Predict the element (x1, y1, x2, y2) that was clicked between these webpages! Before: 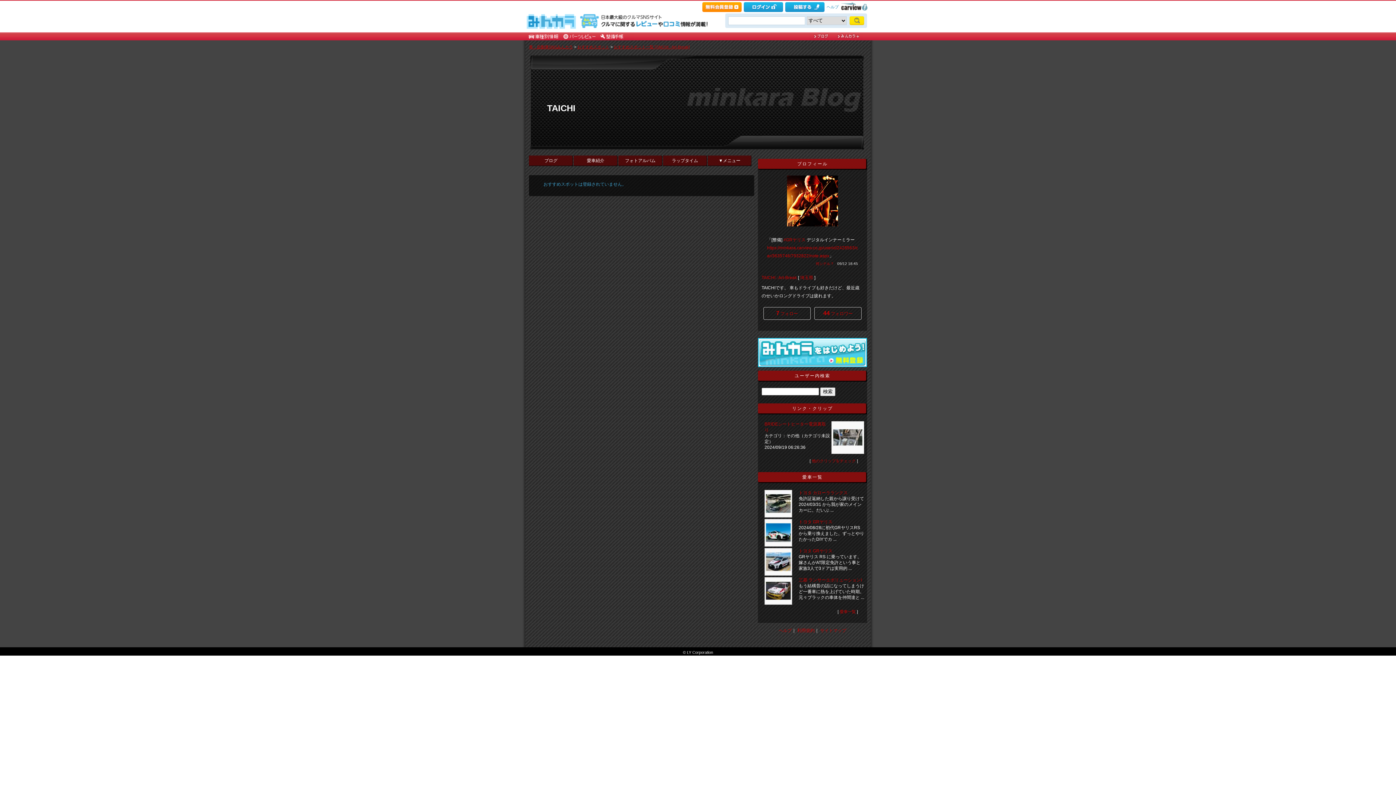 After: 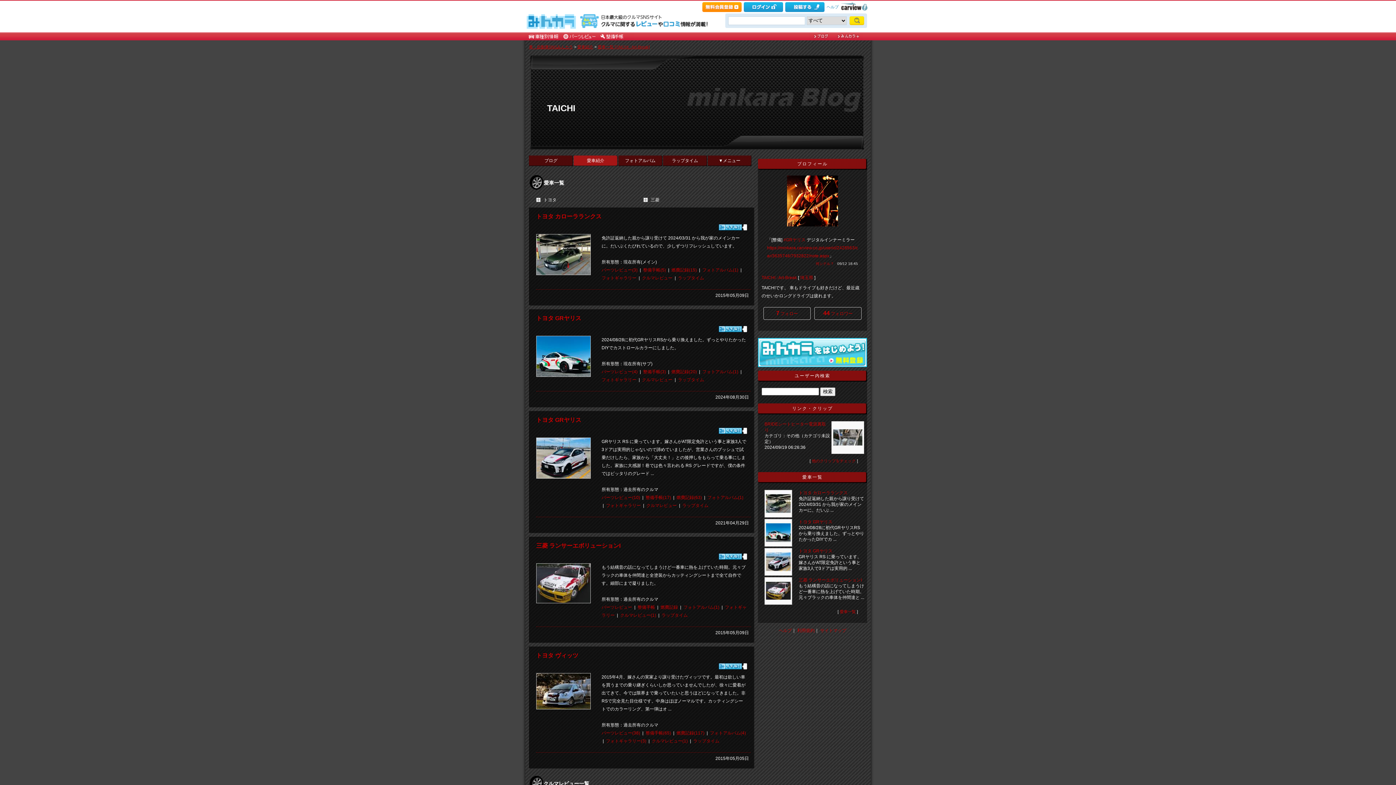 Action: bbox: (840, 609, 856, 614) label: 愛車一覧